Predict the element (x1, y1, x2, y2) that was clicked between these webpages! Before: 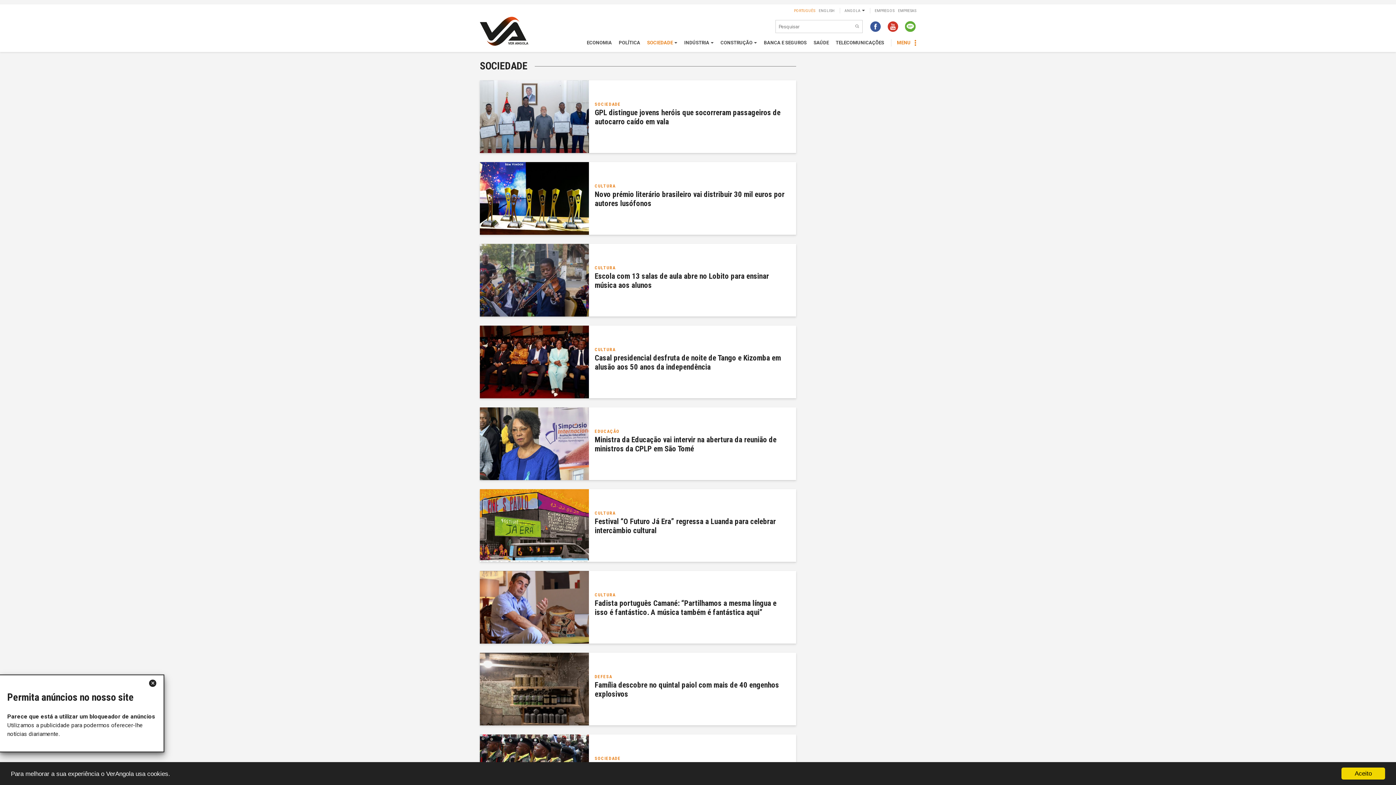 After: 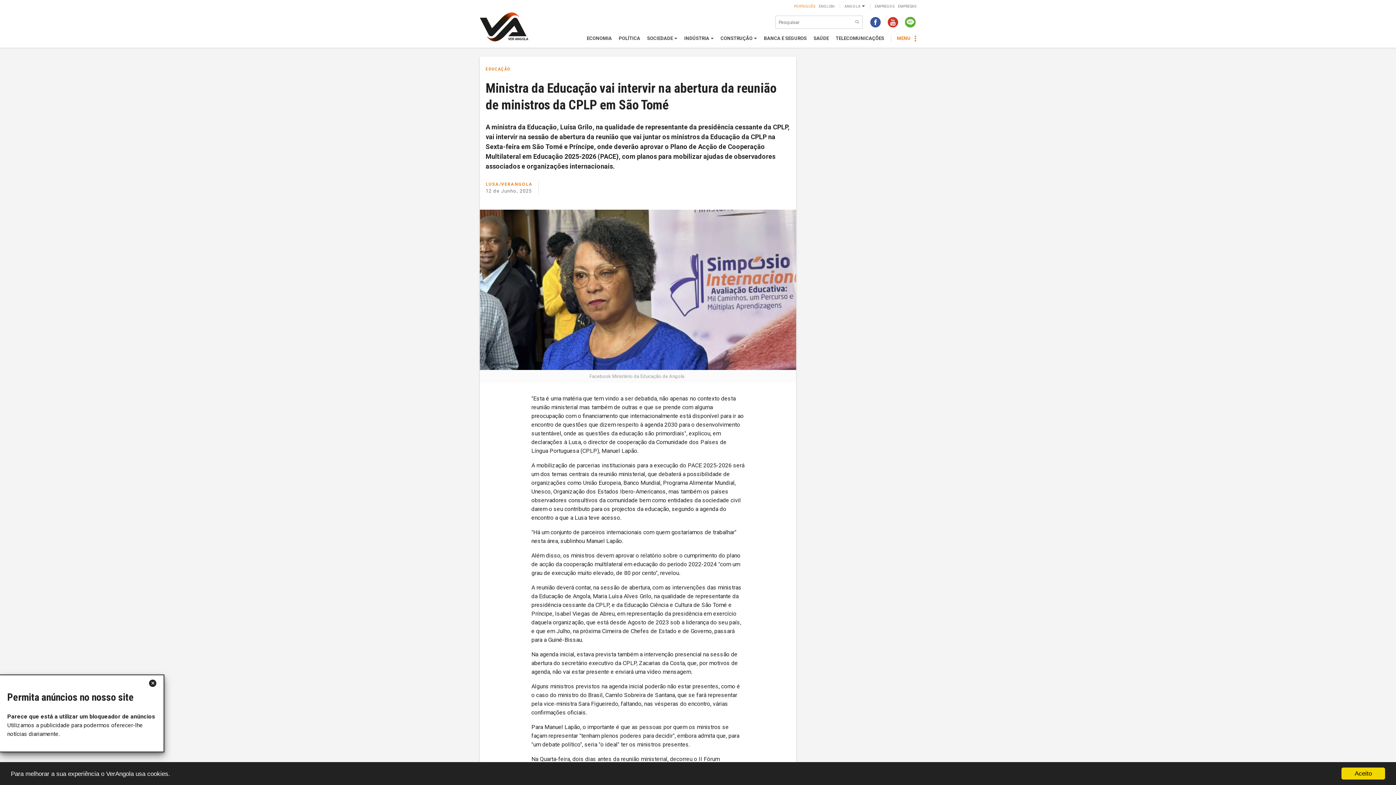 Action: label: Ministra da Educação vai intervir na abertura da reunião de ministros da CPLP em São Tomé bbox: (594, 435, 776, 453)